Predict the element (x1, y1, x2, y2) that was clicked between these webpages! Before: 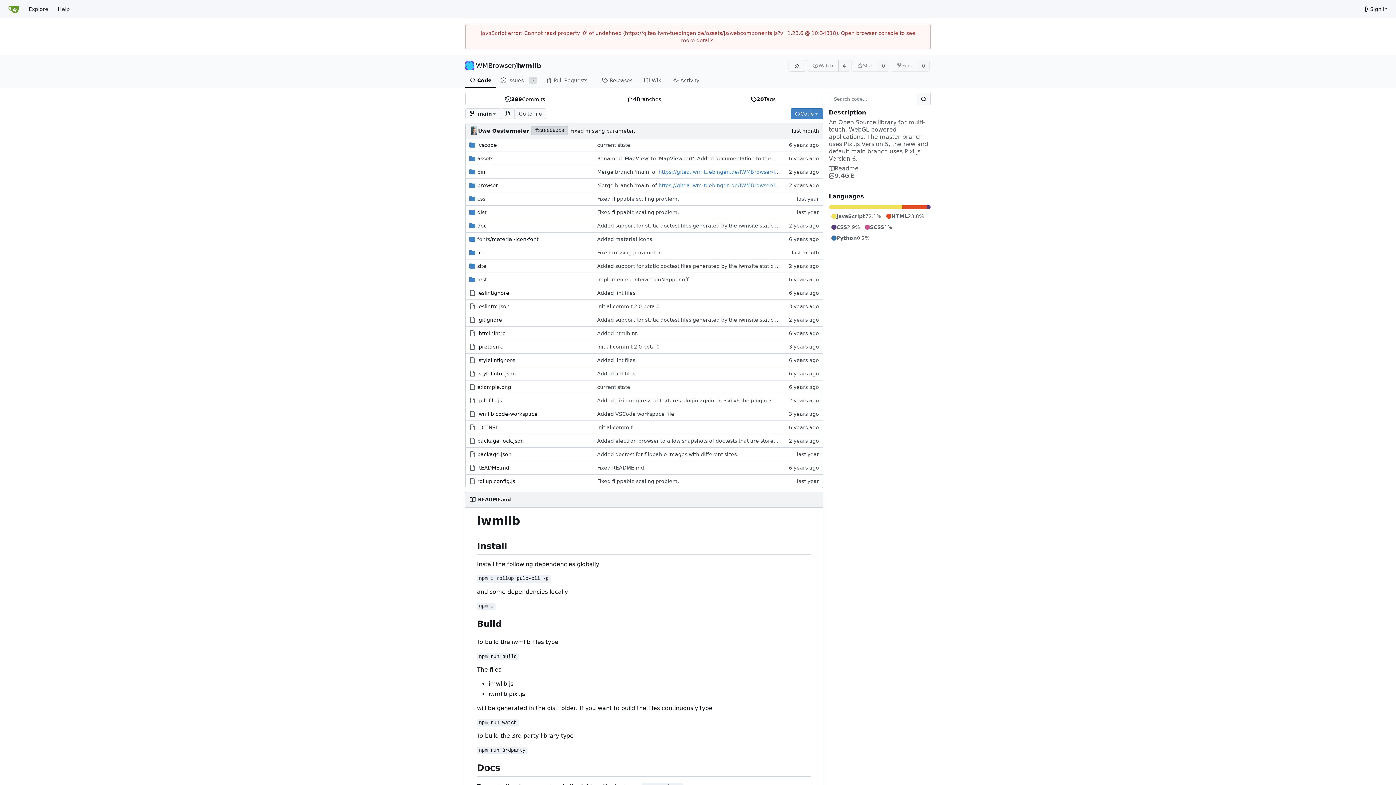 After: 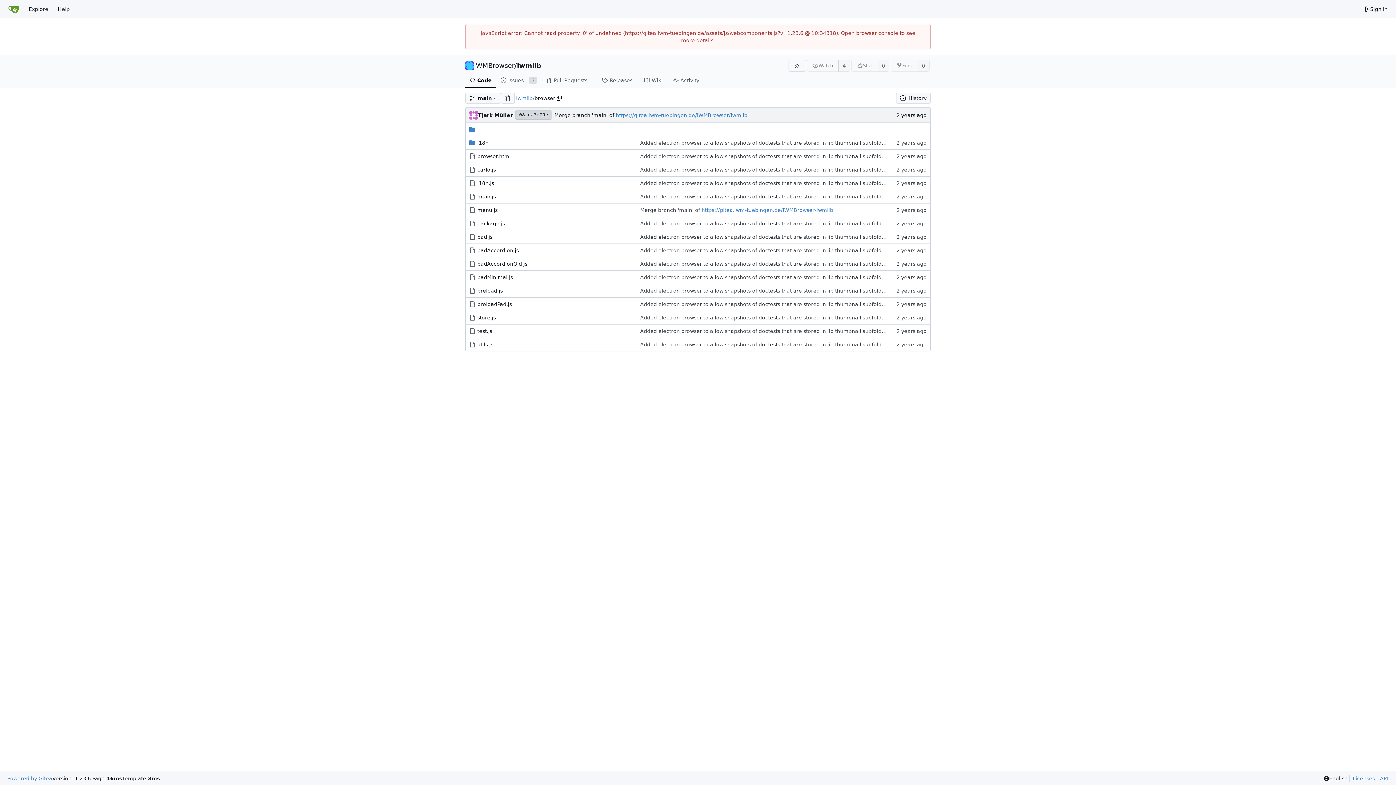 Action: bbox: (477, 182, 498, 188) label: browser